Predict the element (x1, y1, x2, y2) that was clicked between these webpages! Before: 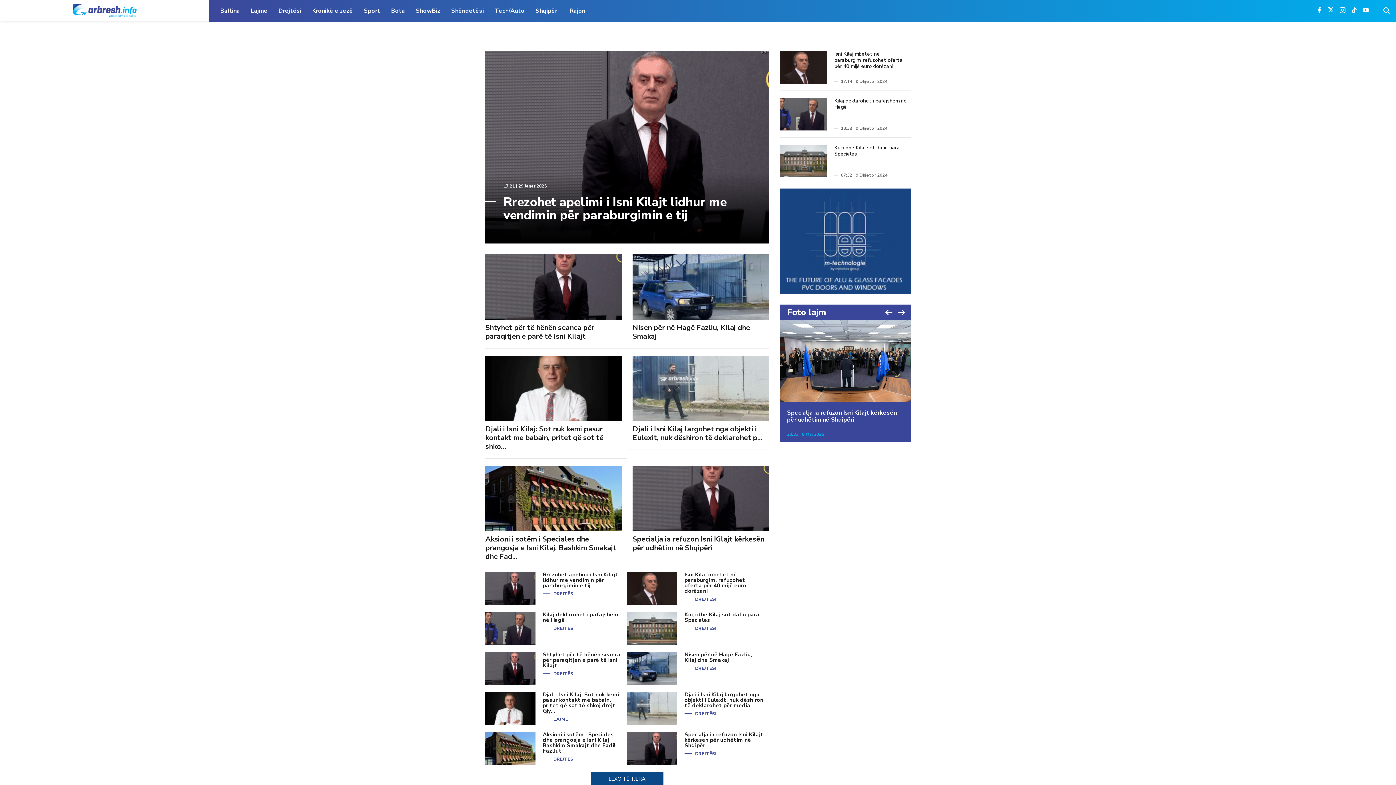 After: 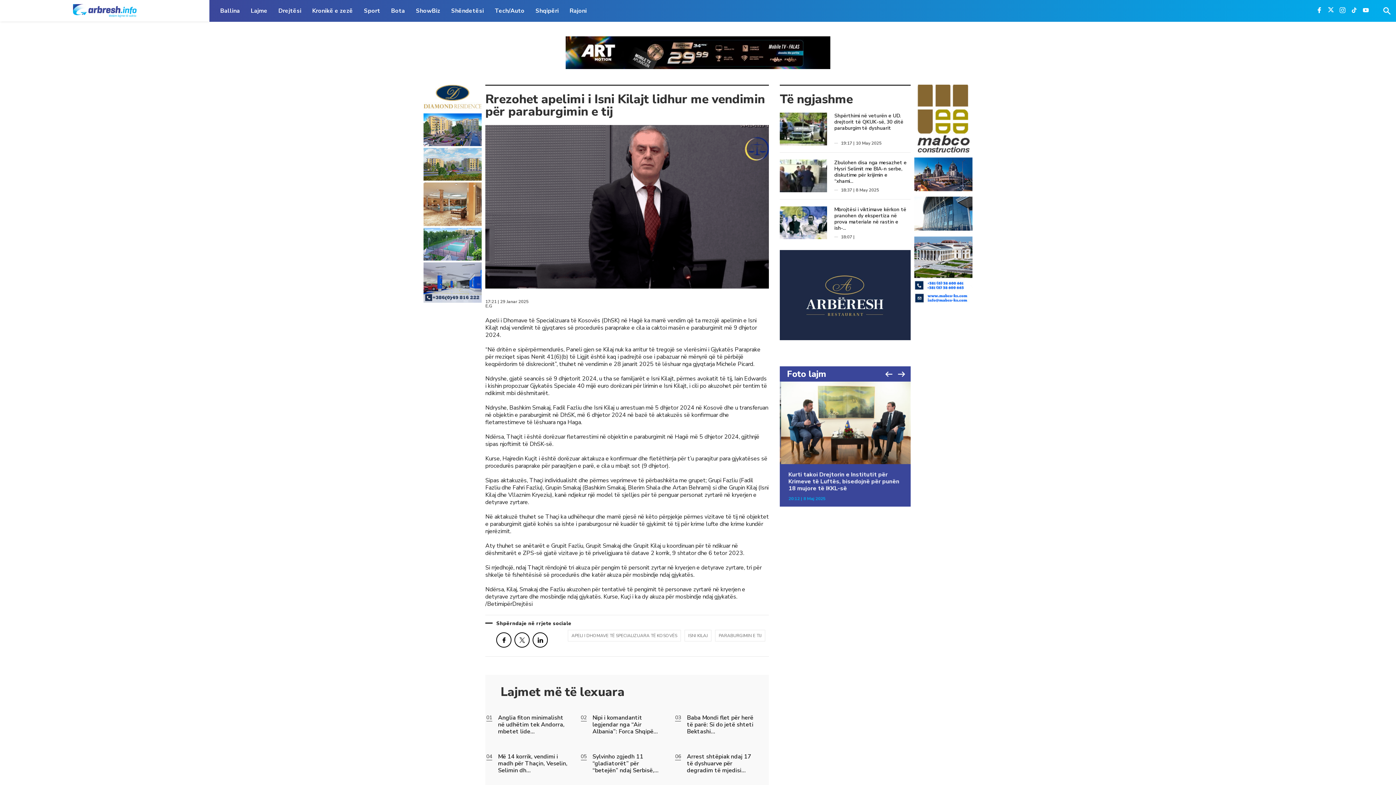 Action: label: 17:21 | 29 Janar 2025
Rrezohet apelimi i Isni Kilajt lidhur me vendimin për paraburgimin e tij bbox: (485, 238, 769, 245)